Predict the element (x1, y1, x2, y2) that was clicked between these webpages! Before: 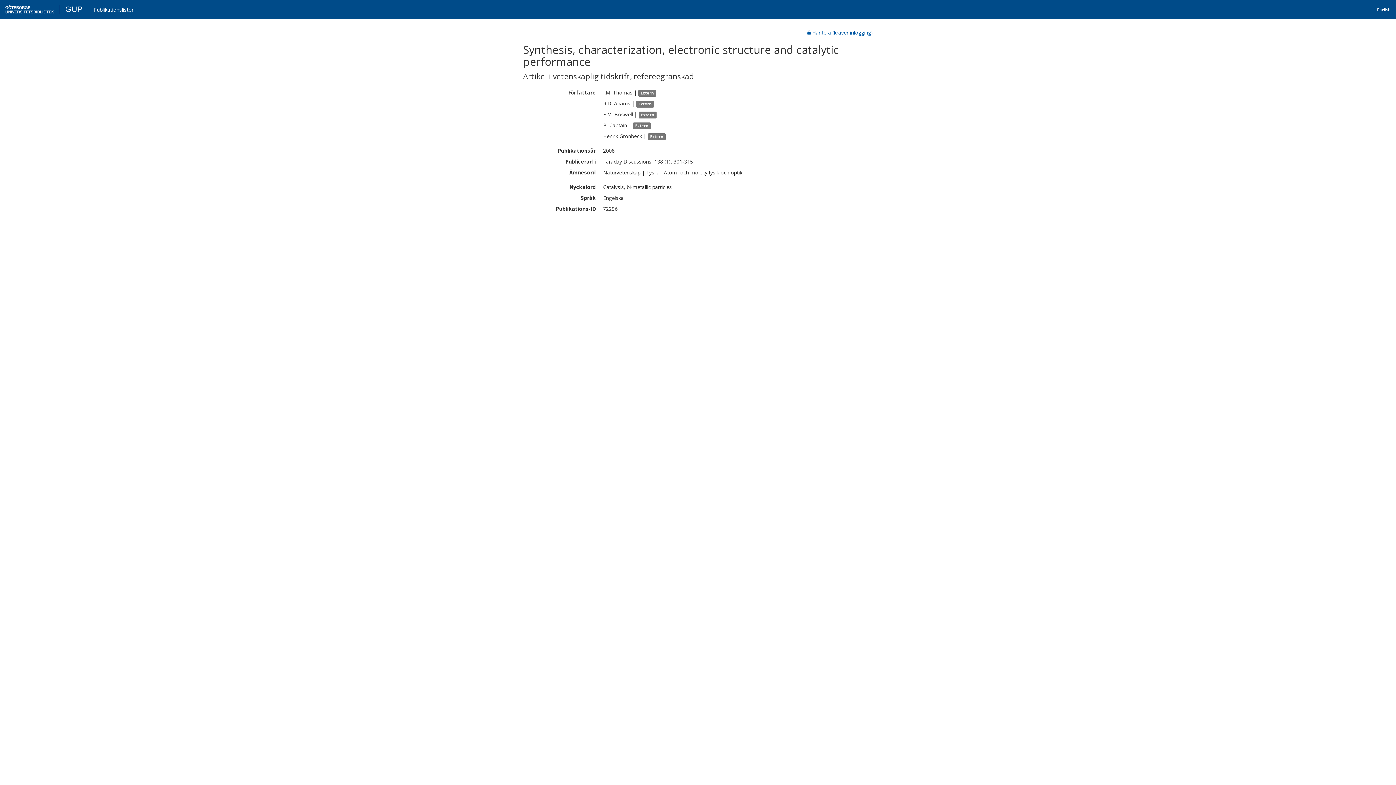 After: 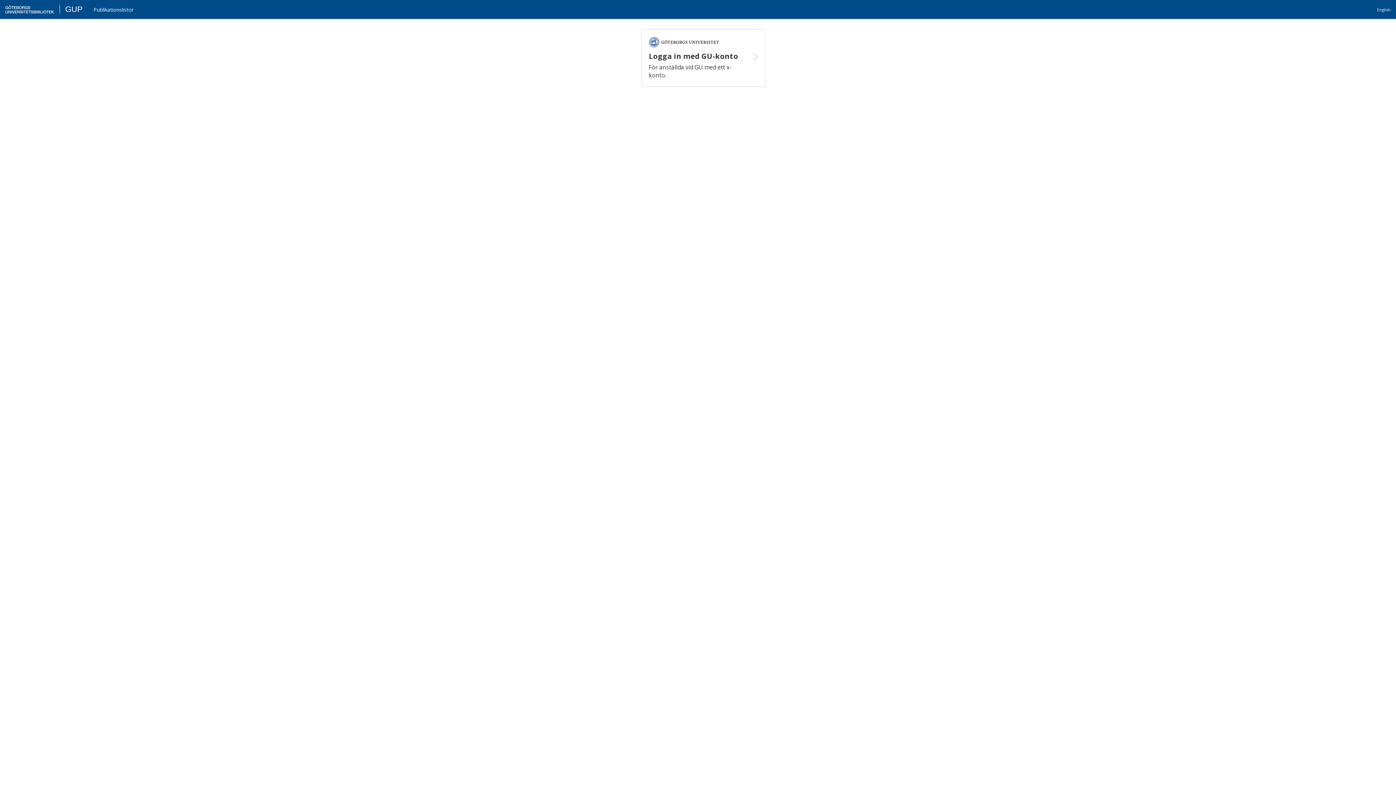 Action: bbox: (16, 4, 33, 13) label: GUP